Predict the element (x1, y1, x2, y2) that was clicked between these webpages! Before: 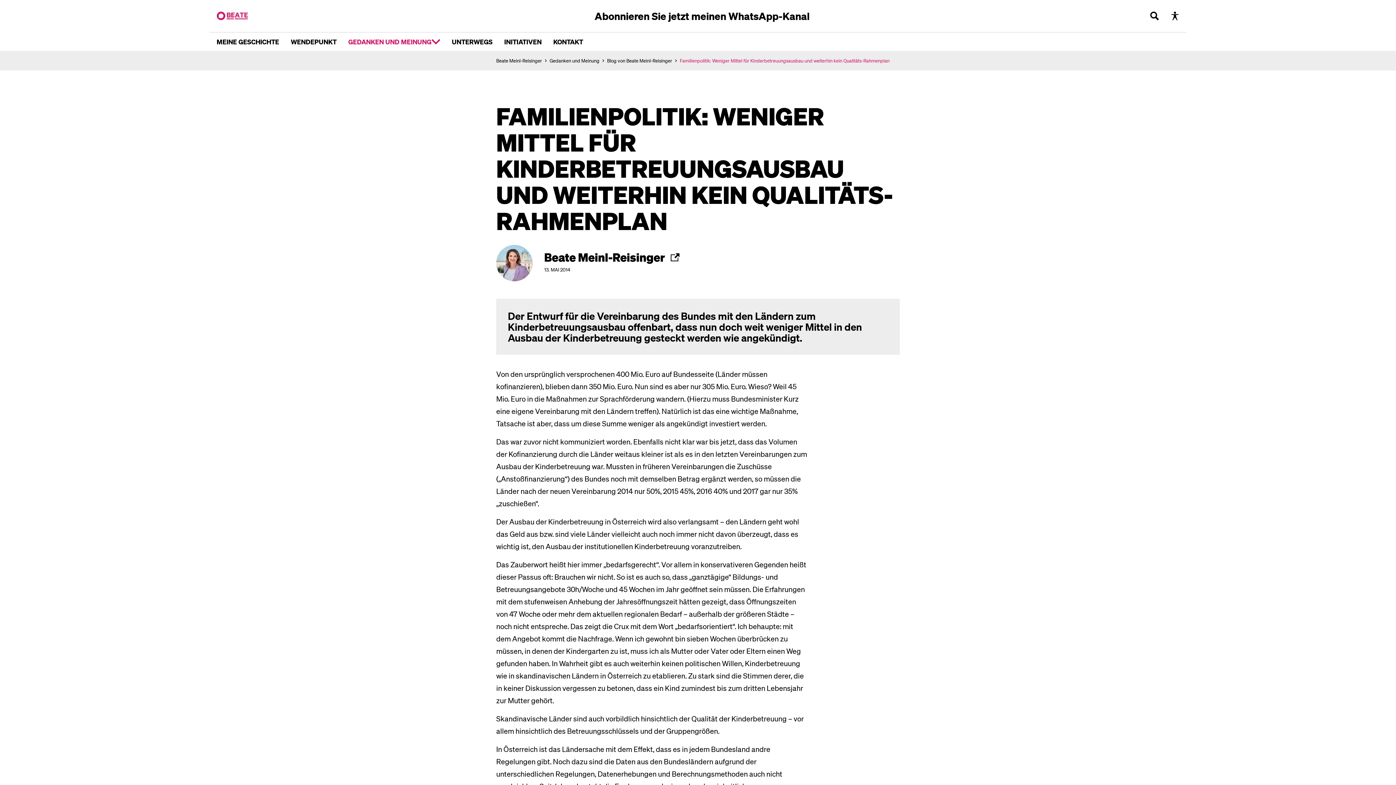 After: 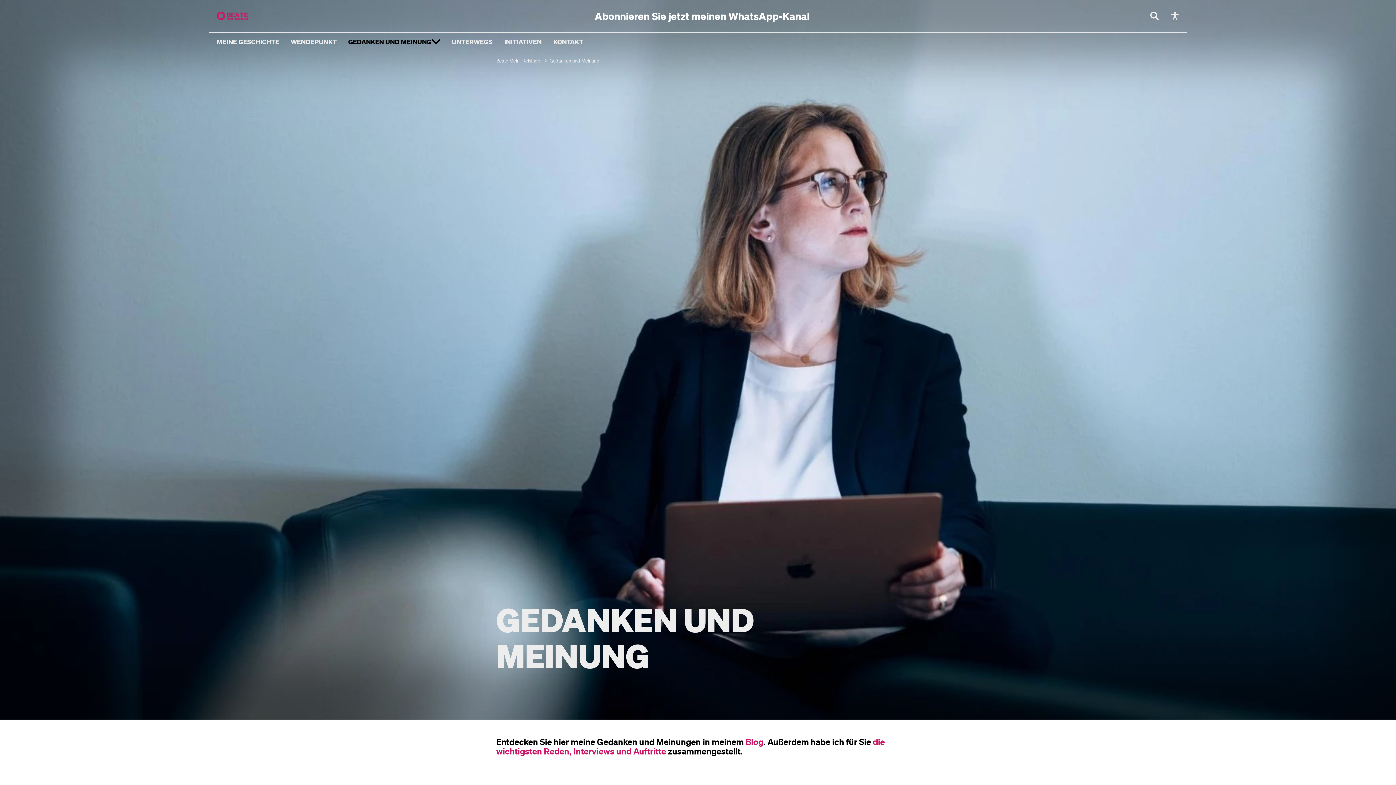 Action: label: Gedanken und Meinung bbox: (549, 56, 599, 64)